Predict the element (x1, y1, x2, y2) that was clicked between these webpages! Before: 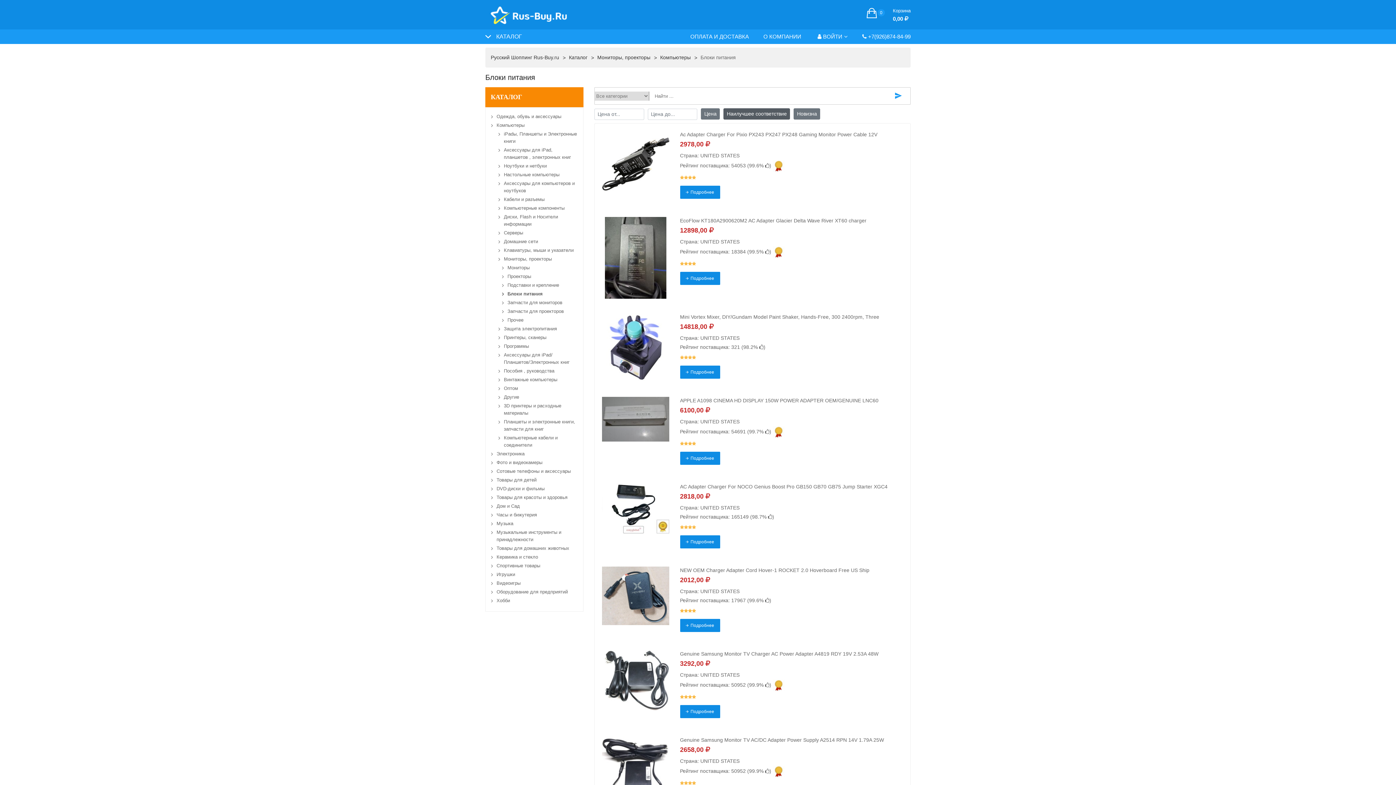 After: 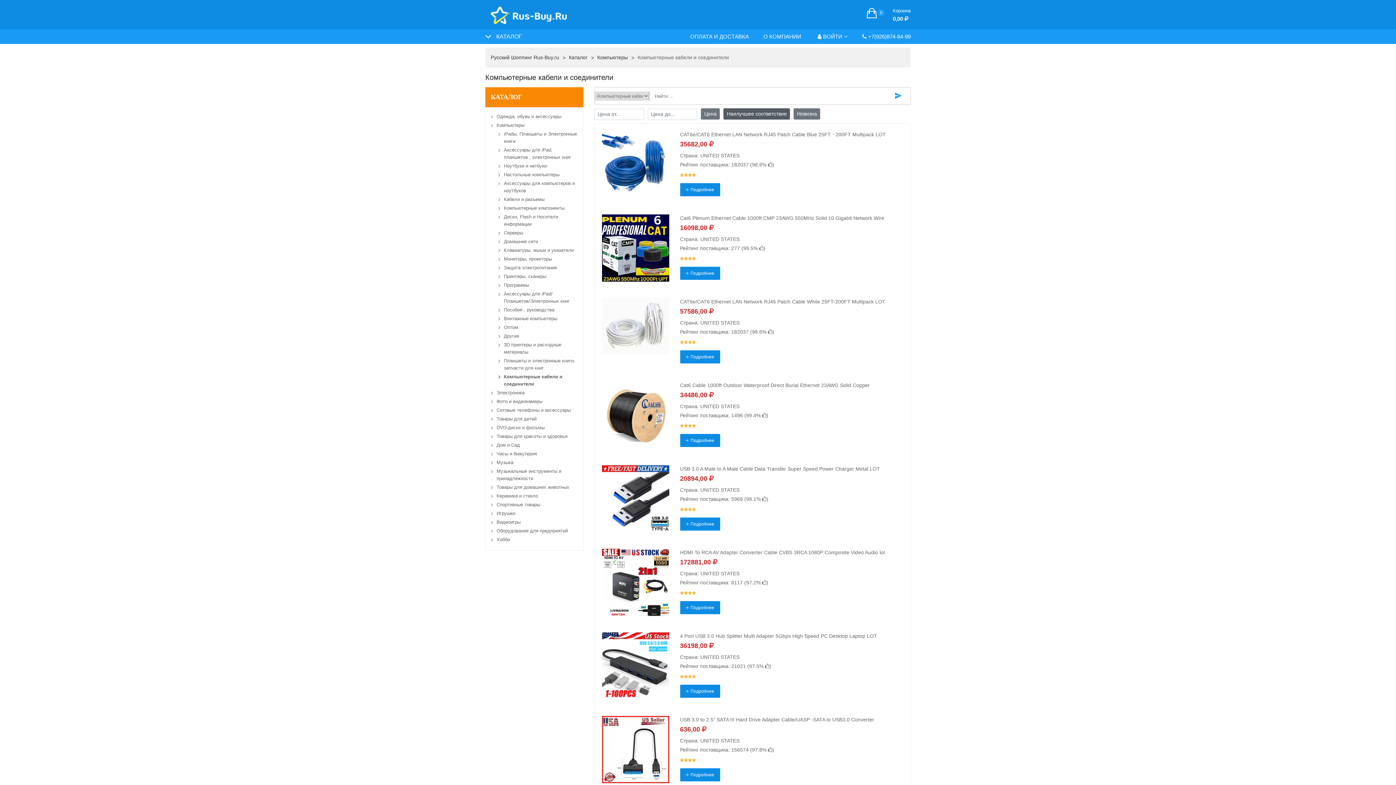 Action: label: Компьютерные кабели и соединители bbox: (498, 434, 577, 449)